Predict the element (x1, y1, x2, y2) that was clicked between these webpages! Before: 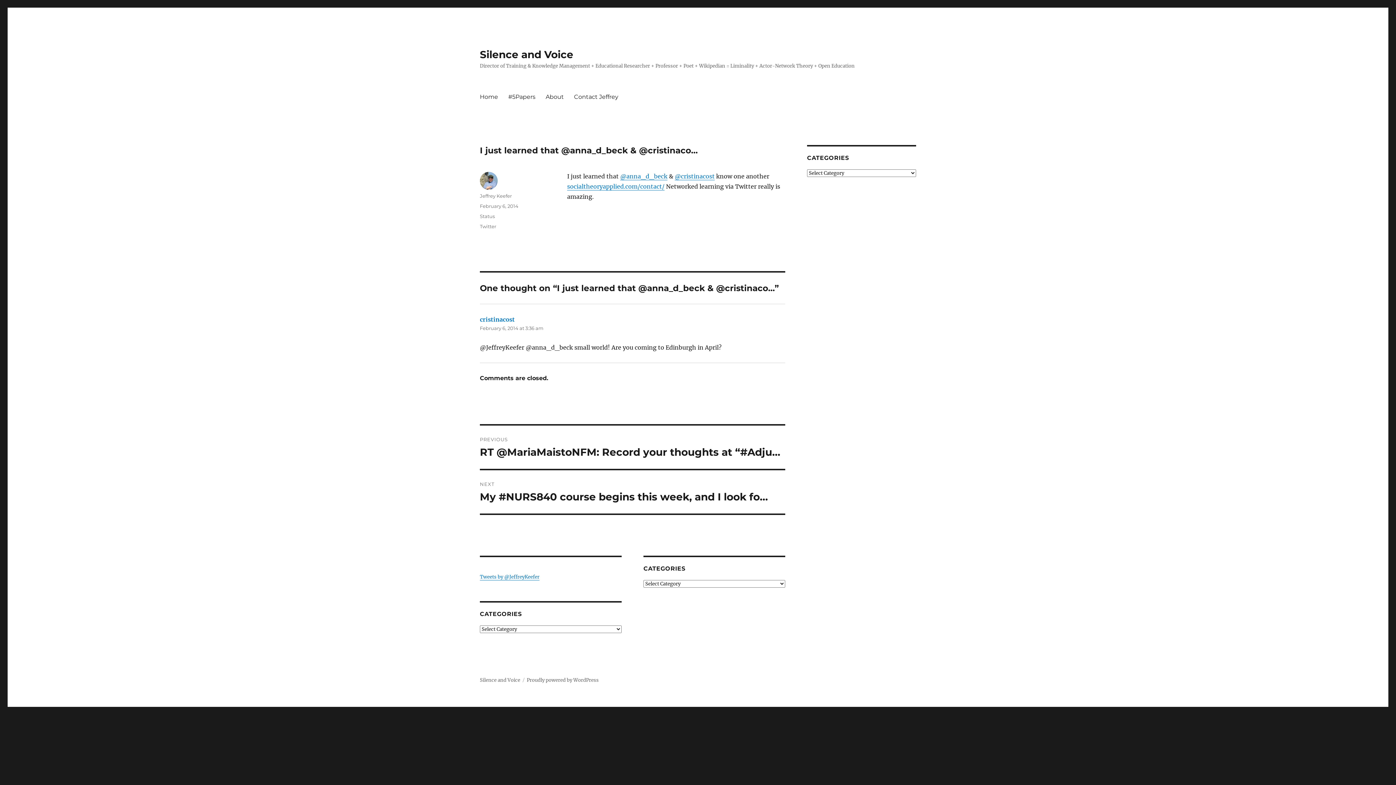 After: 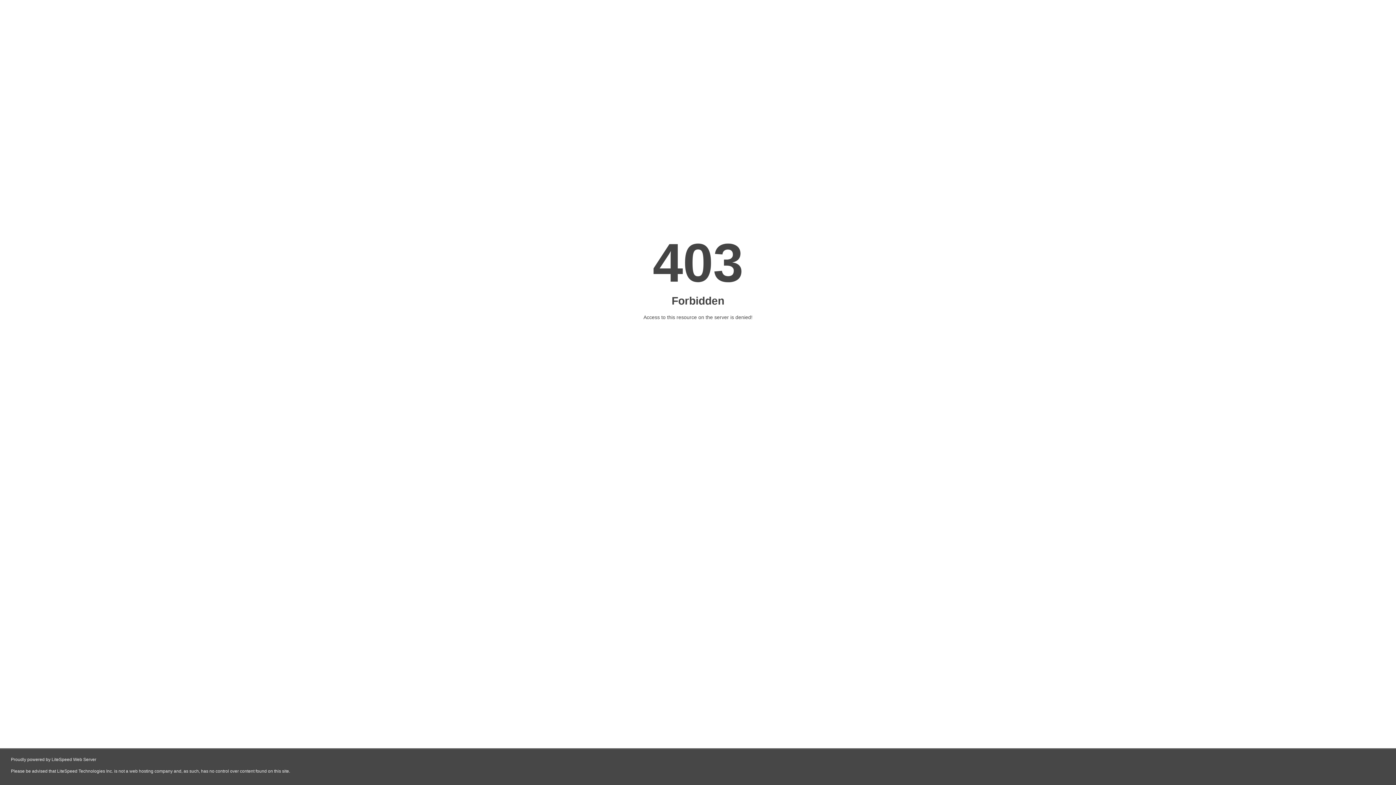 Action: label: socialtheoryapplied.com/contact/ bbox: (567, 182, 664, 190)